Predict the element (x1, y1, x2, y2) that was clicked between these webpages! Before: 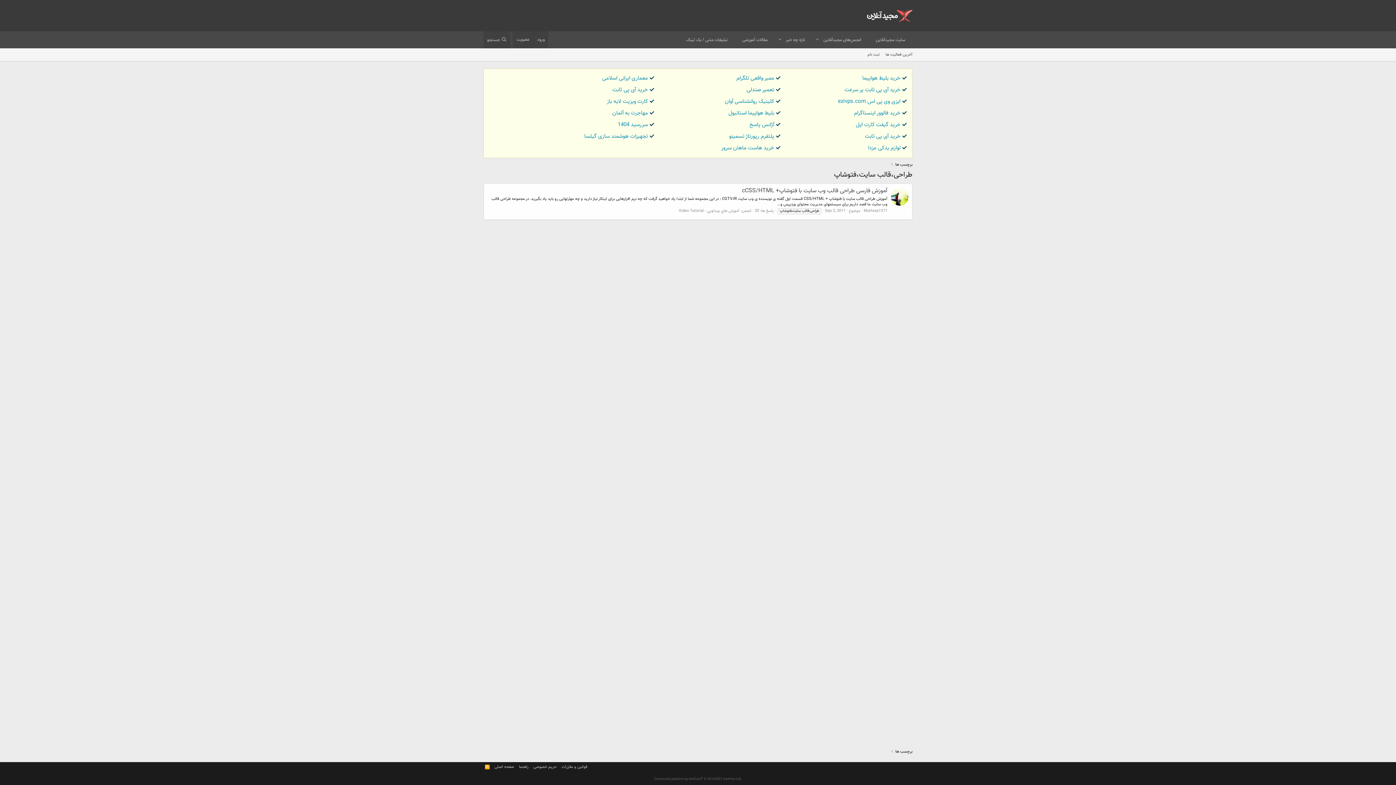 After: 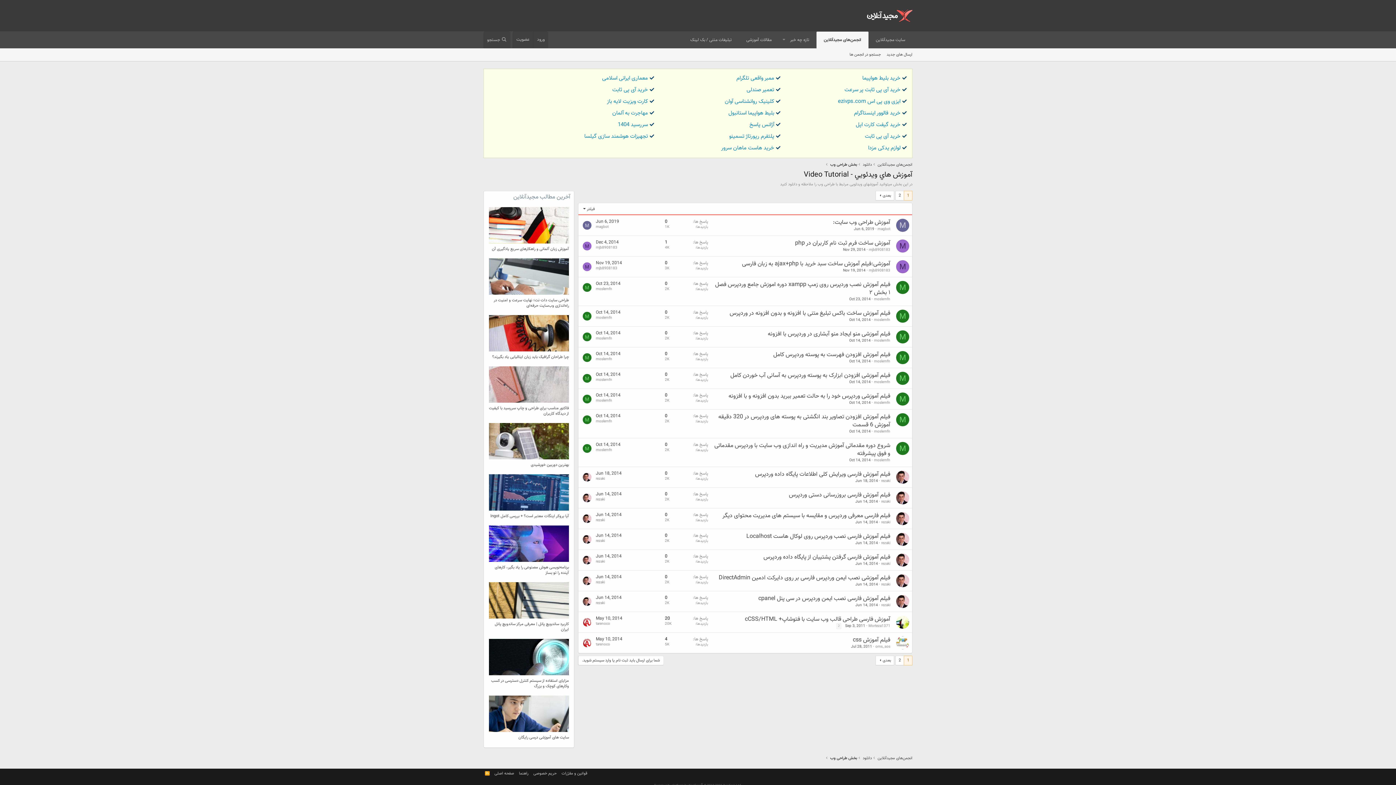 Action: label: آموزش هاي ويدئويي - Video Tutorial bbox: (678, 207, 739, 214)